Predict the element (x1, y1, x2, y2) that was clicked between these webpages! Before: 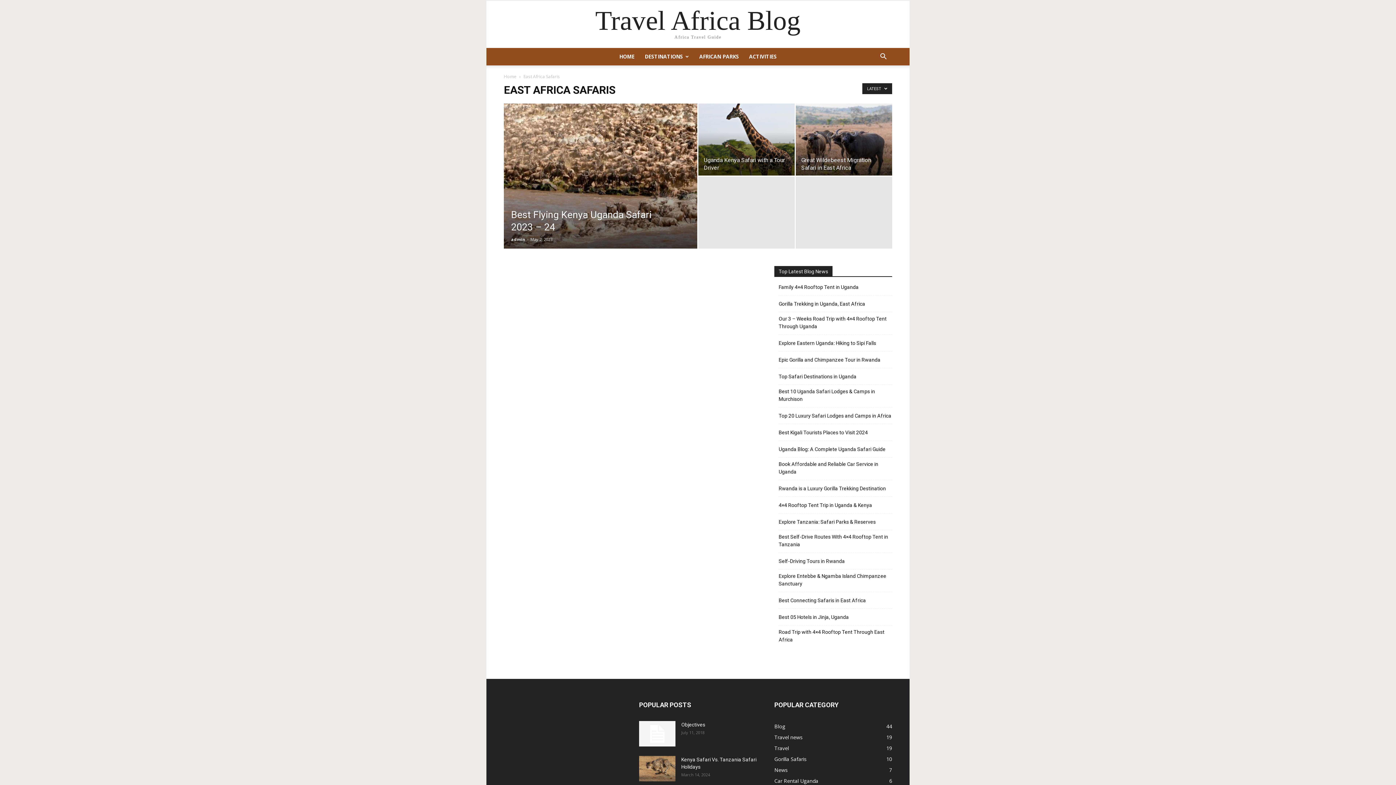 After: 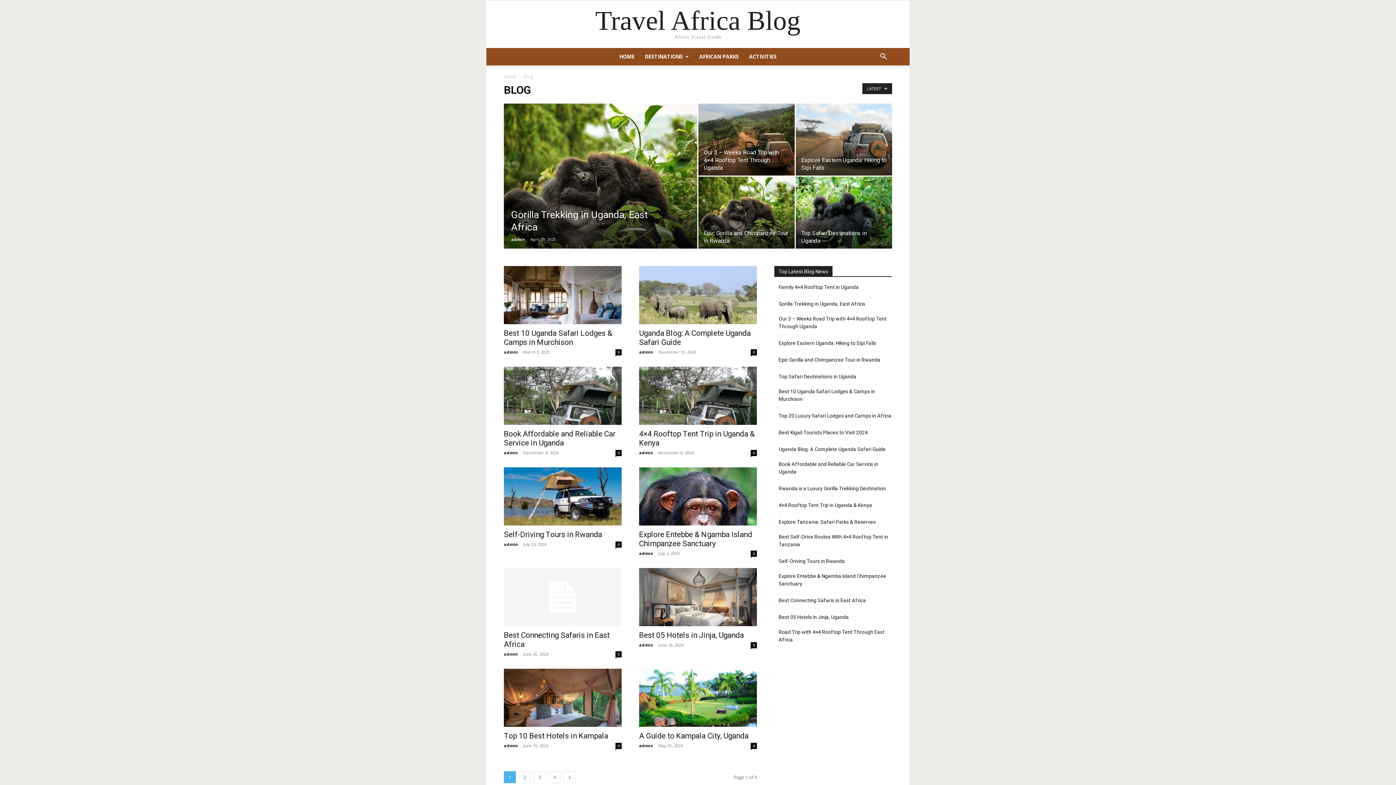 Action: bbox: (774, 723, 785, 730) label: Blog
44